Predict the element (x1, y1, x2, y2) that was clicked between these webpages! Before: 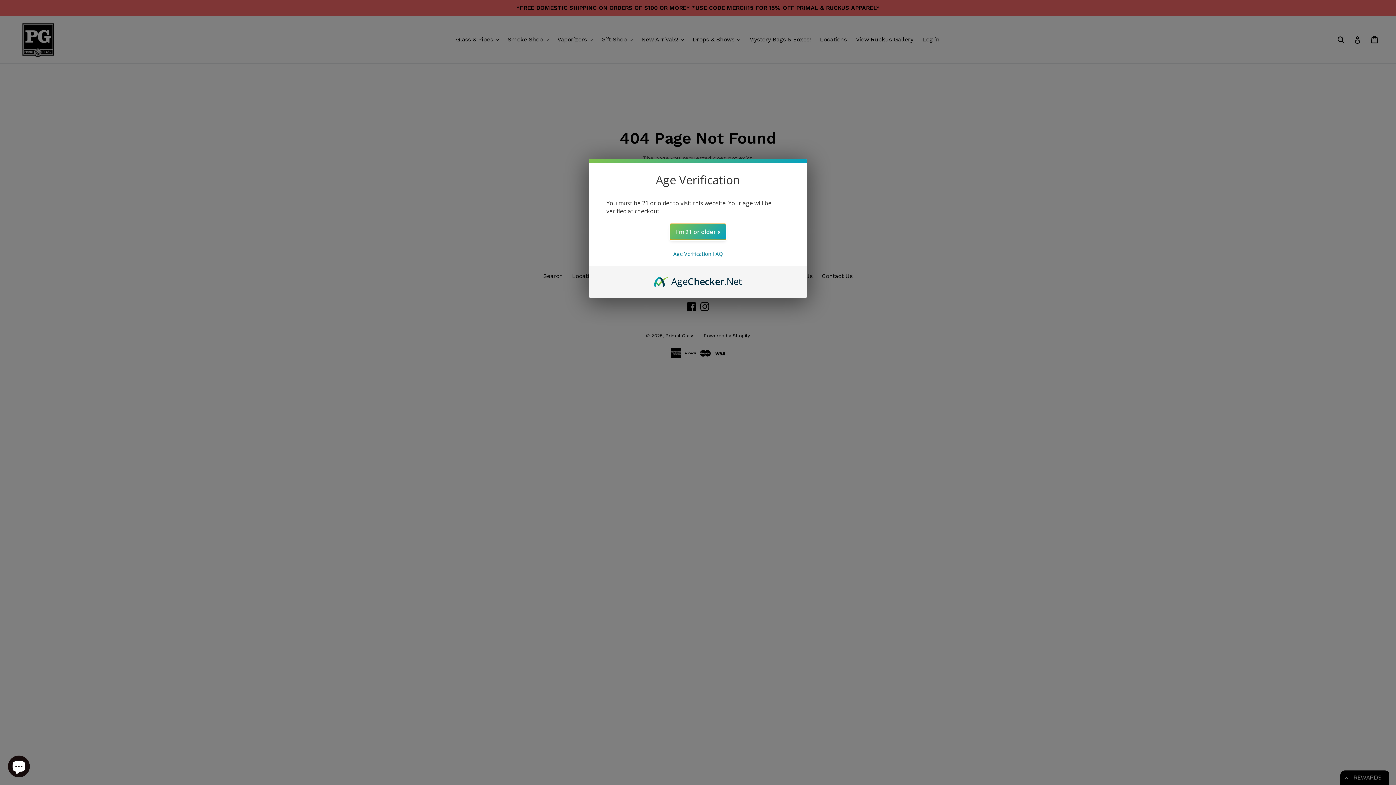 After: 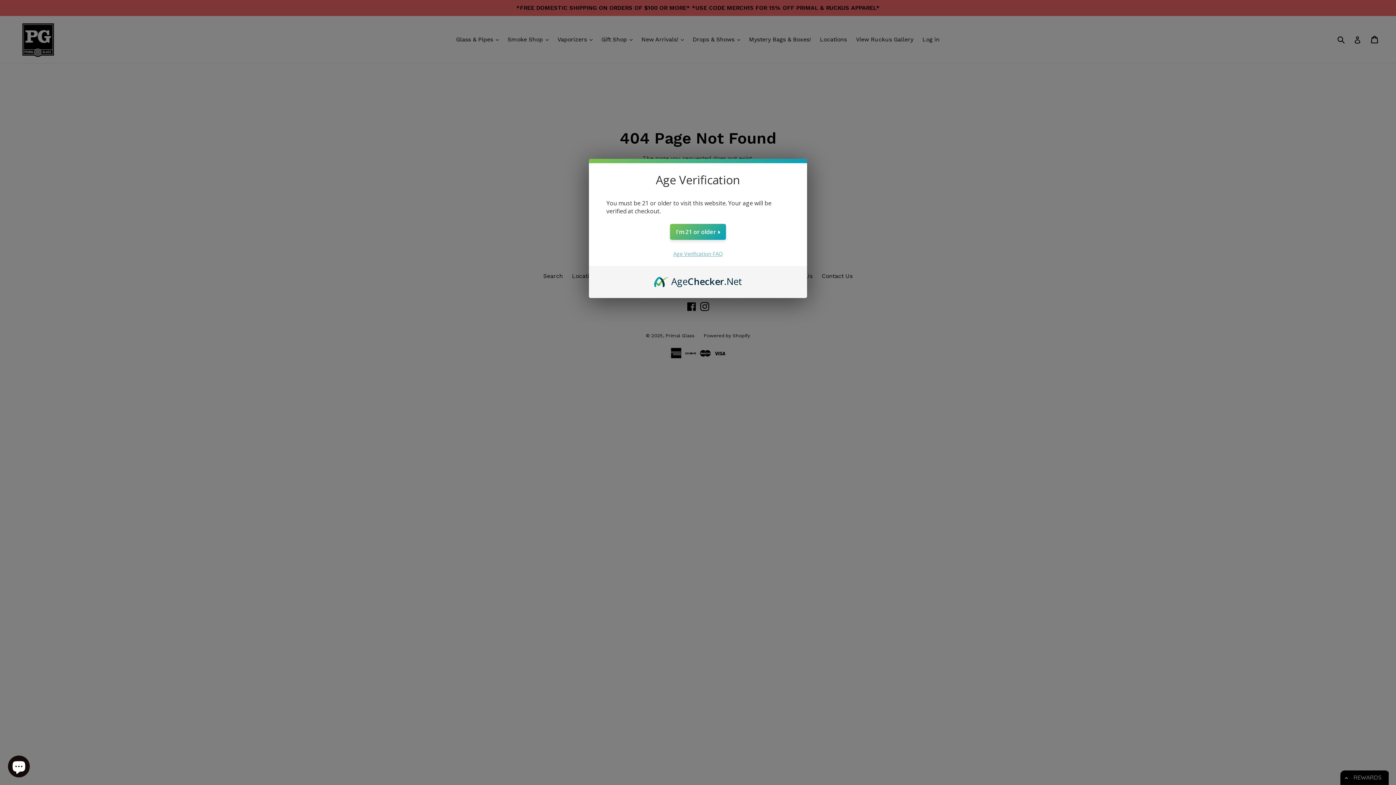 Action: label: Age Verification FAQ bbox: (673, 250, 722, 257)